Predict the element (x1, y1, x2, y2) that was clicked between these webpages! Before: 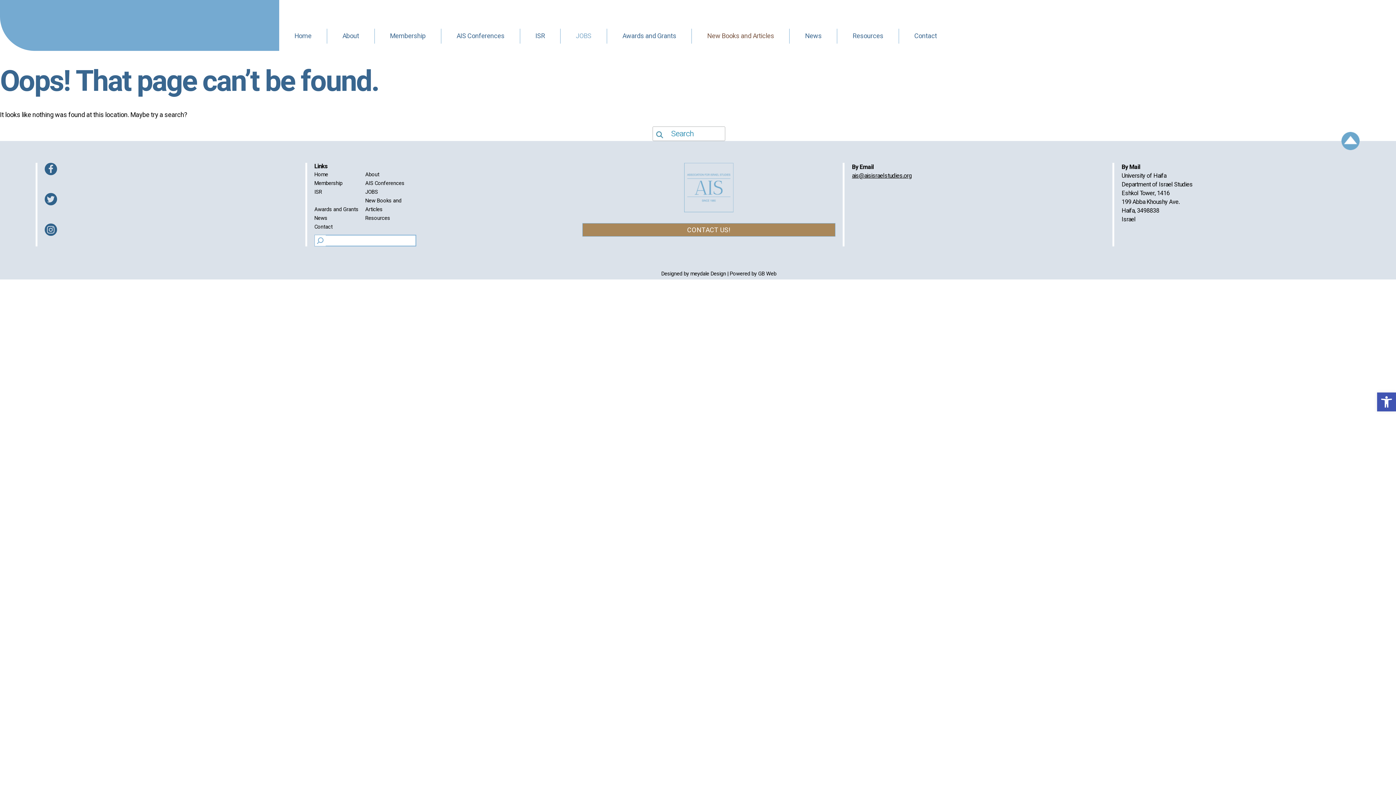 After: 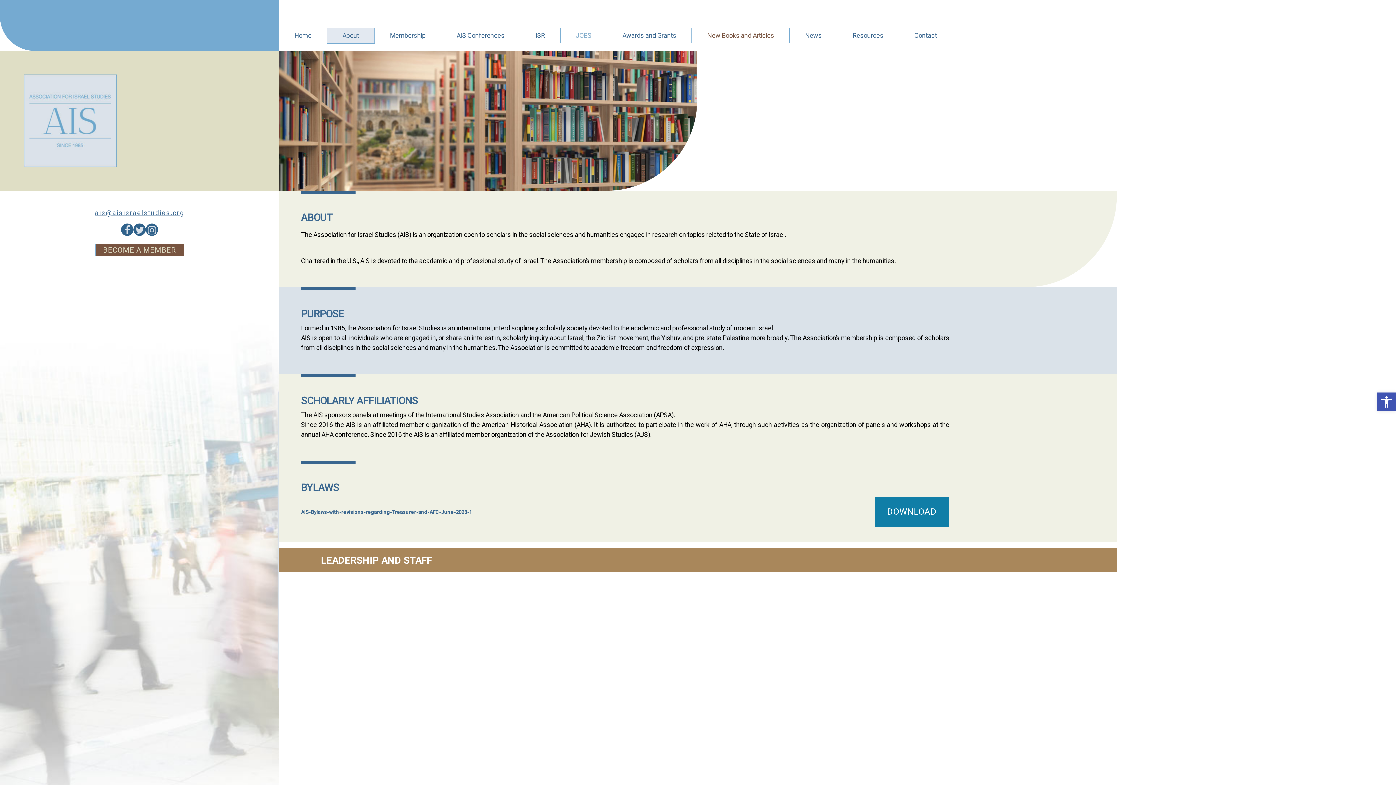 Action: bbox: (365, 170, 379, 178) label: About